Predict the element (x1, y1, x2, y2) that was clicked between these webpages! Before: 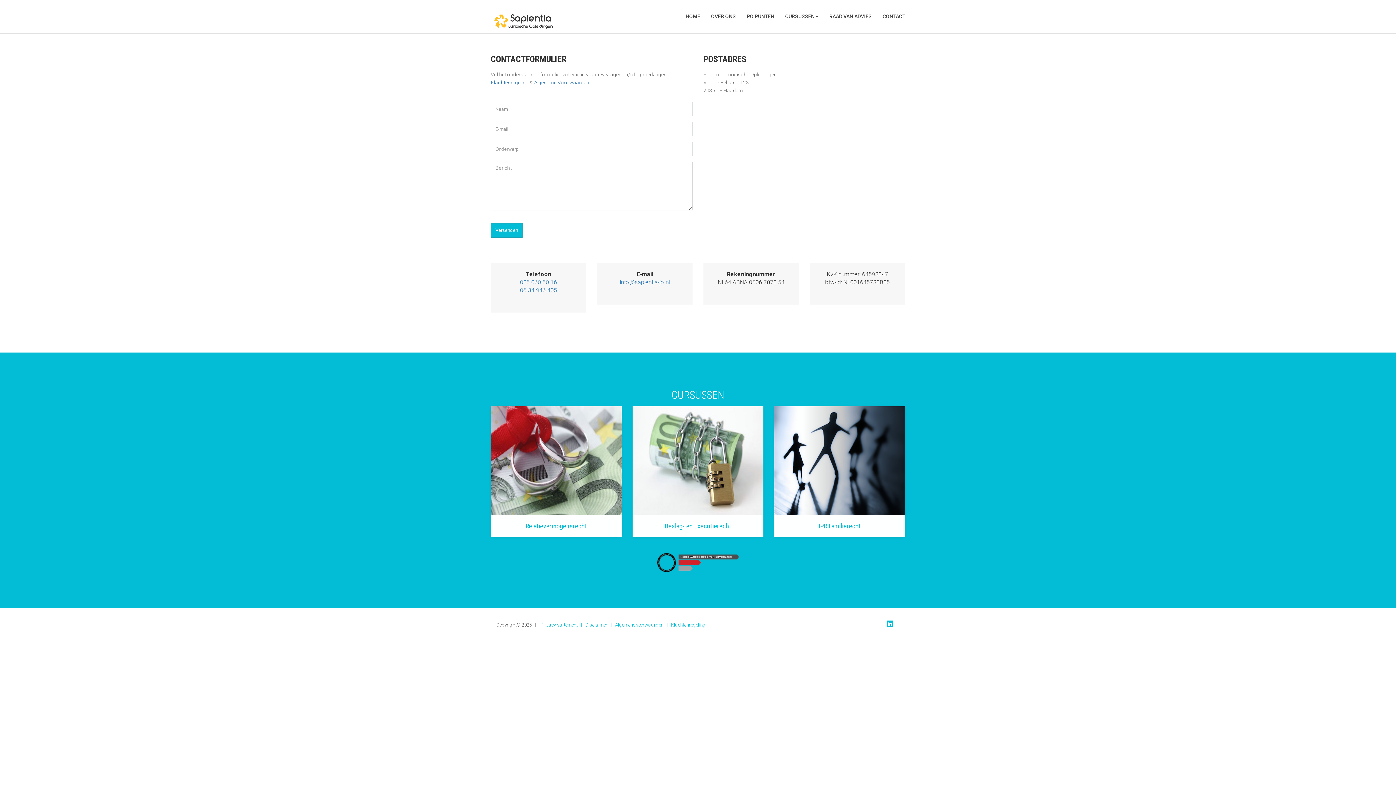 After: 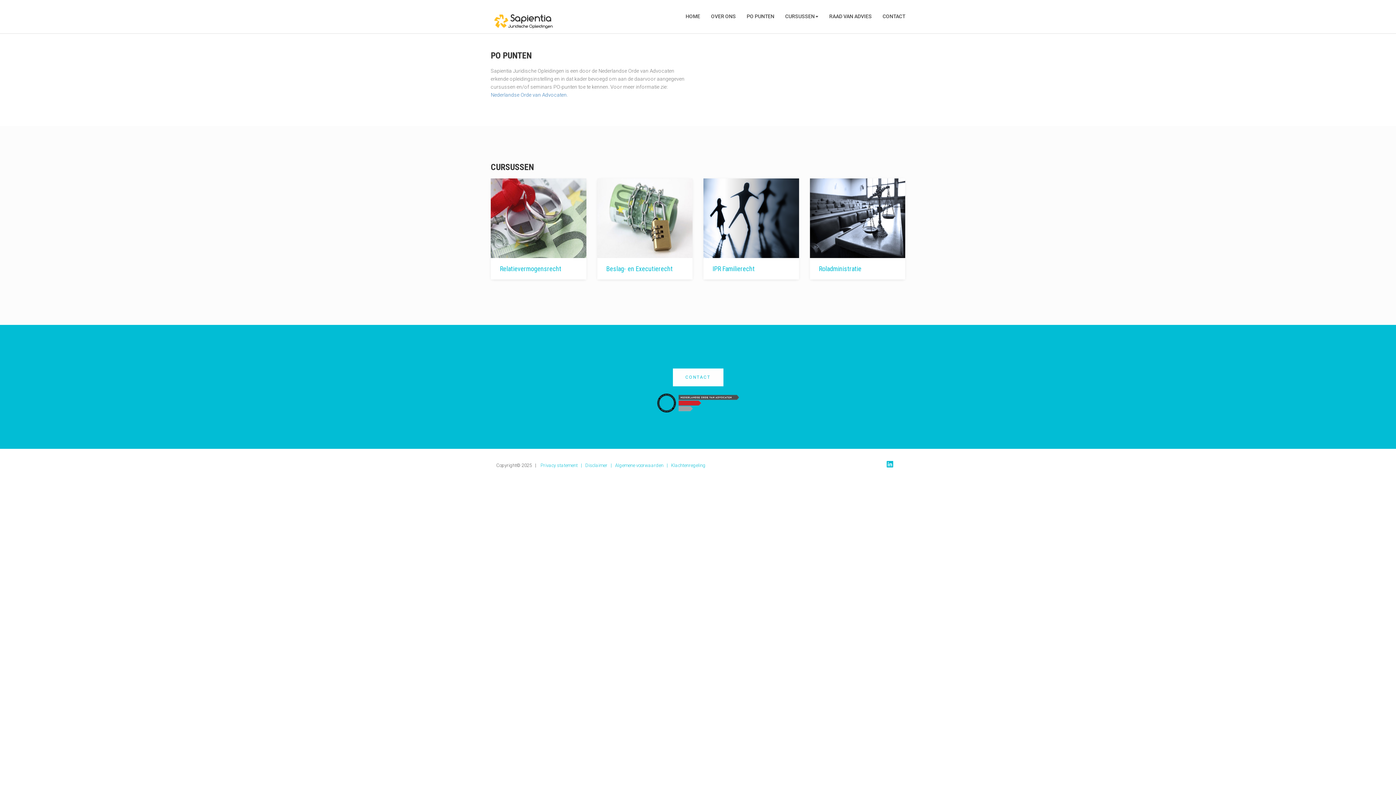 Action: bbox: (741, 7, 780, 26) label: PO PUNTEN